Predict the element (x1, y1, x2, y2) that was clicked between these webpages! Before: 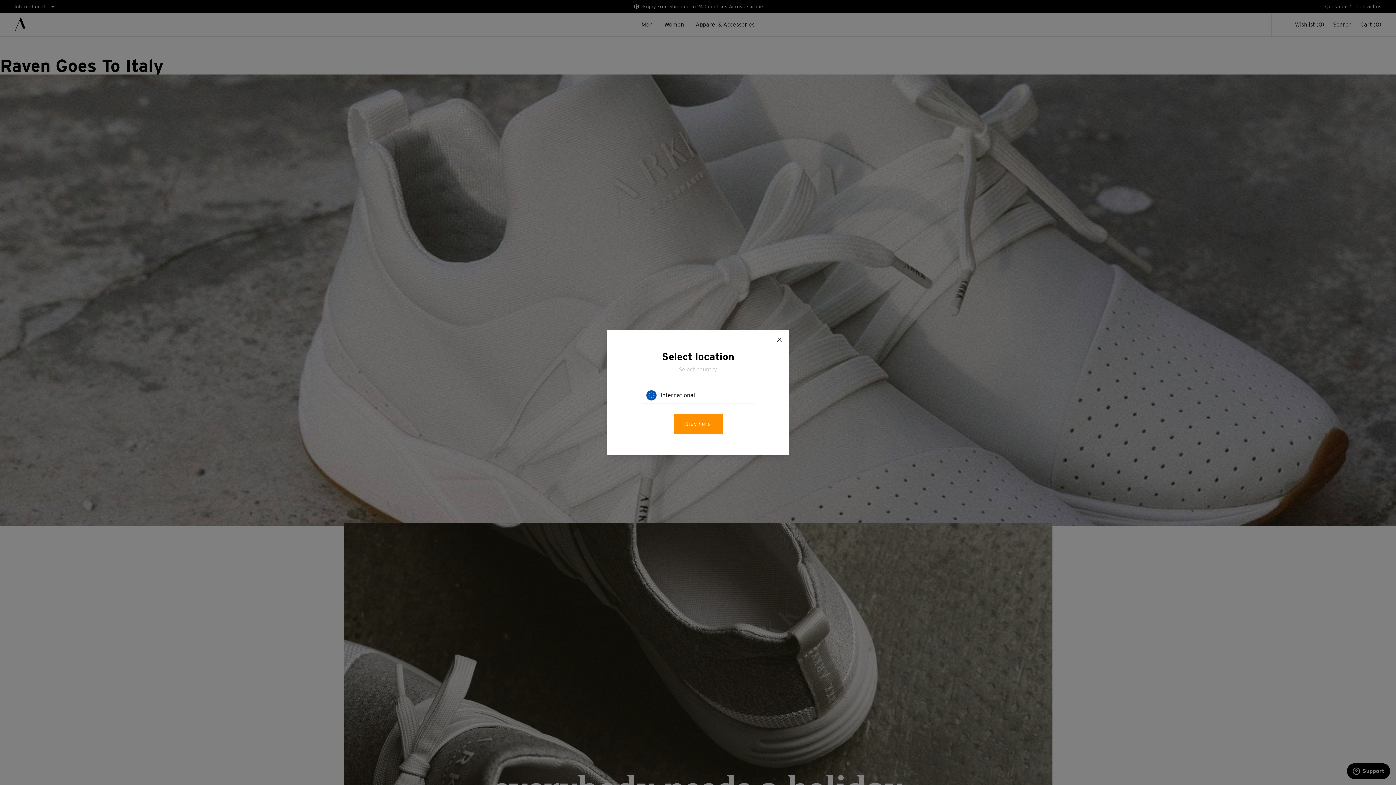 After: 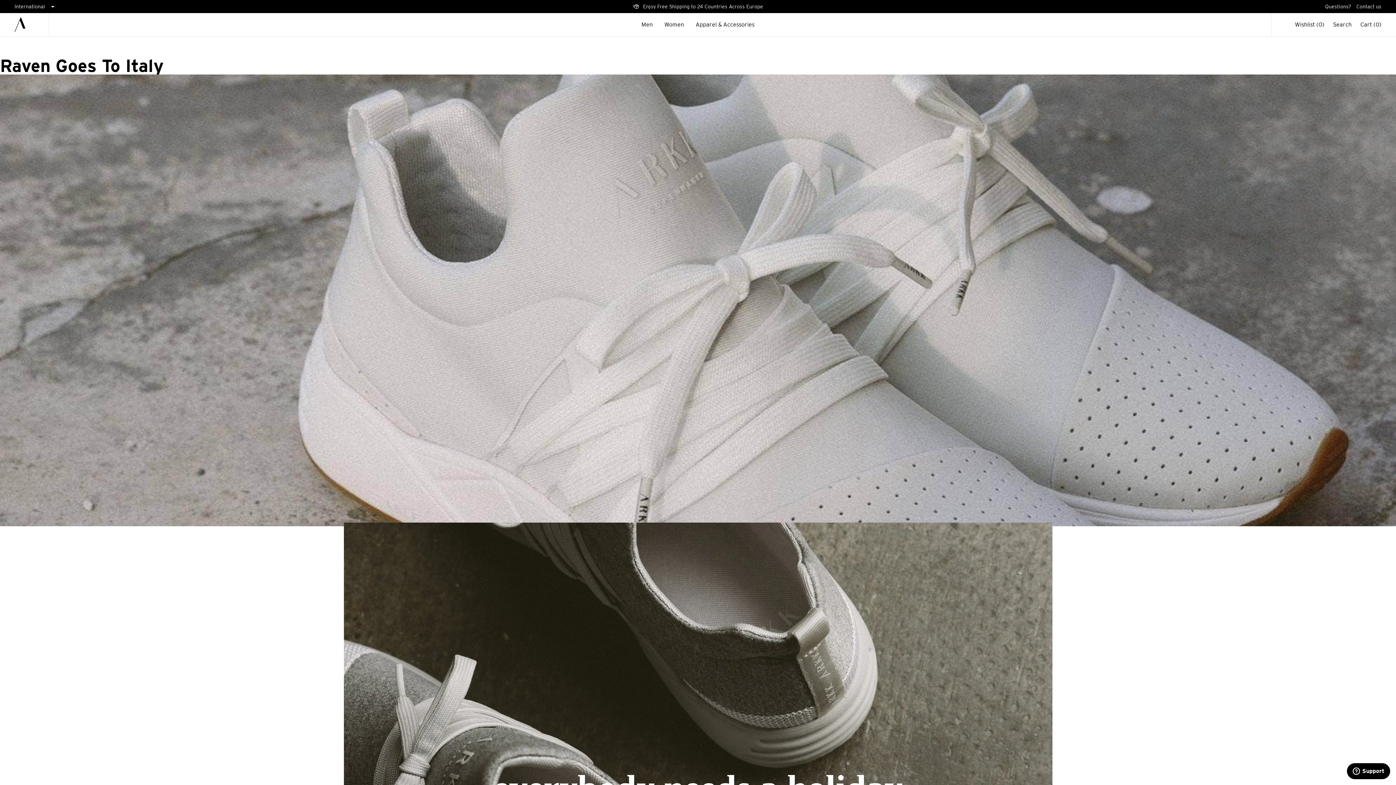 Action: label: Close bbox: (673, 414, 722, 434)